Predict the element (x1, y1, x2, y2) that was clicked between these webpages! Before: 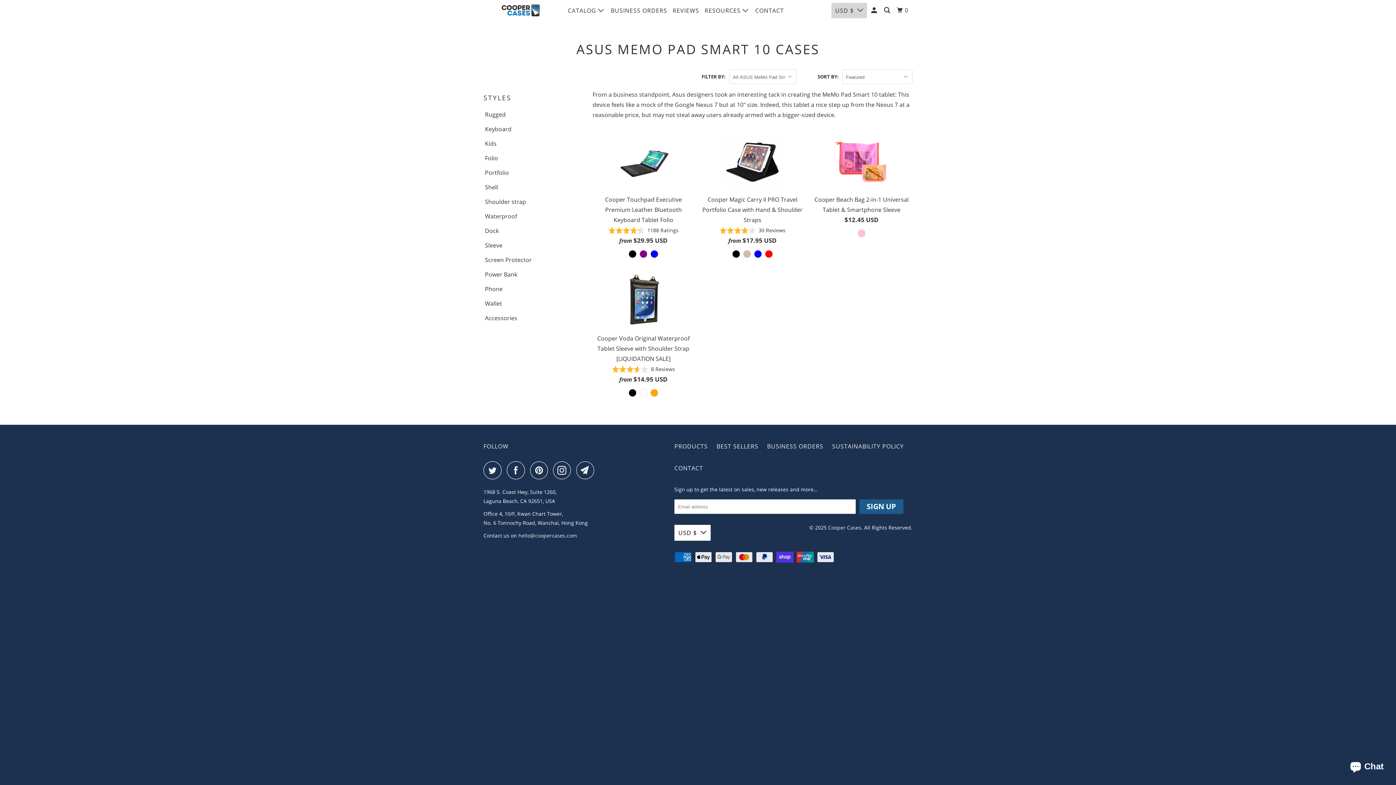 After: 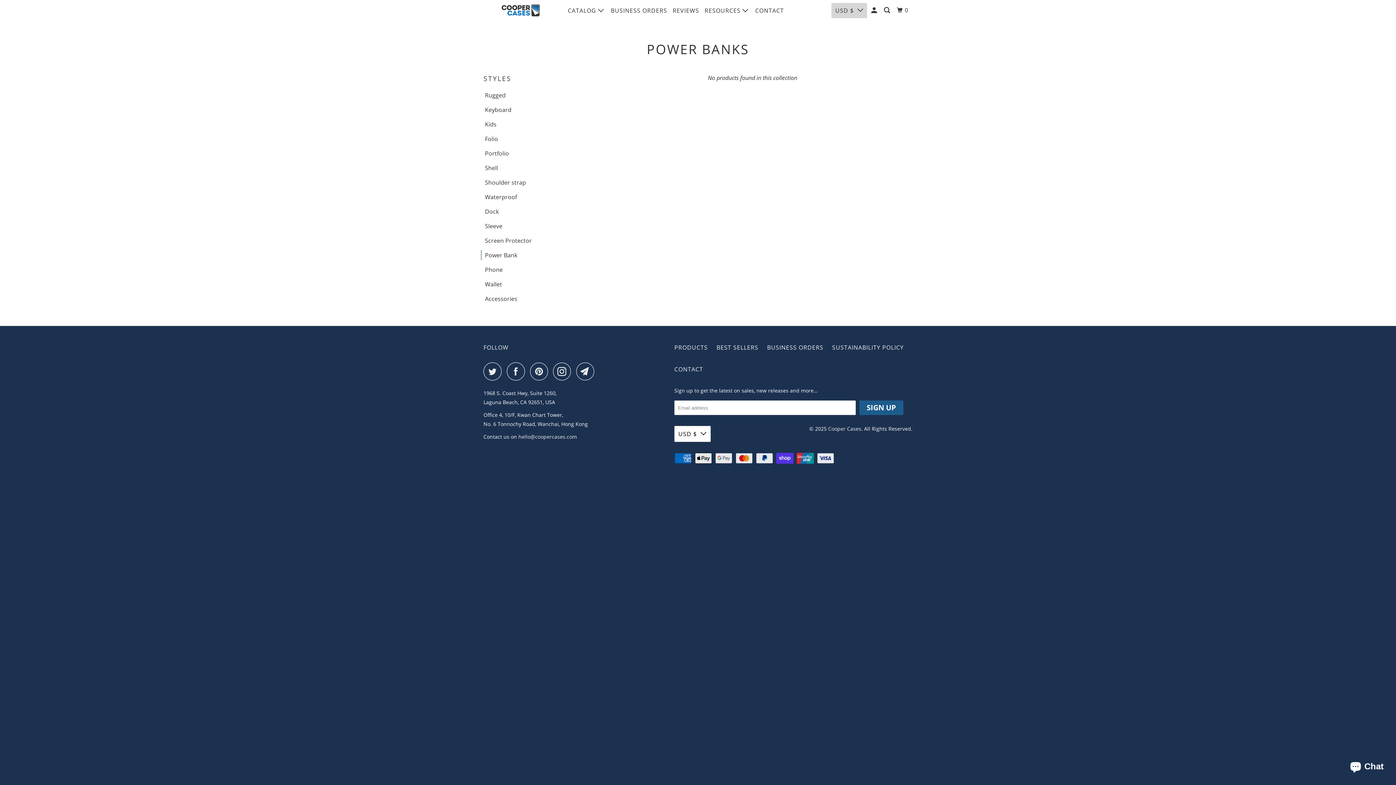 Action: label: Power Bank bbox: (480, 269, 517, 279)